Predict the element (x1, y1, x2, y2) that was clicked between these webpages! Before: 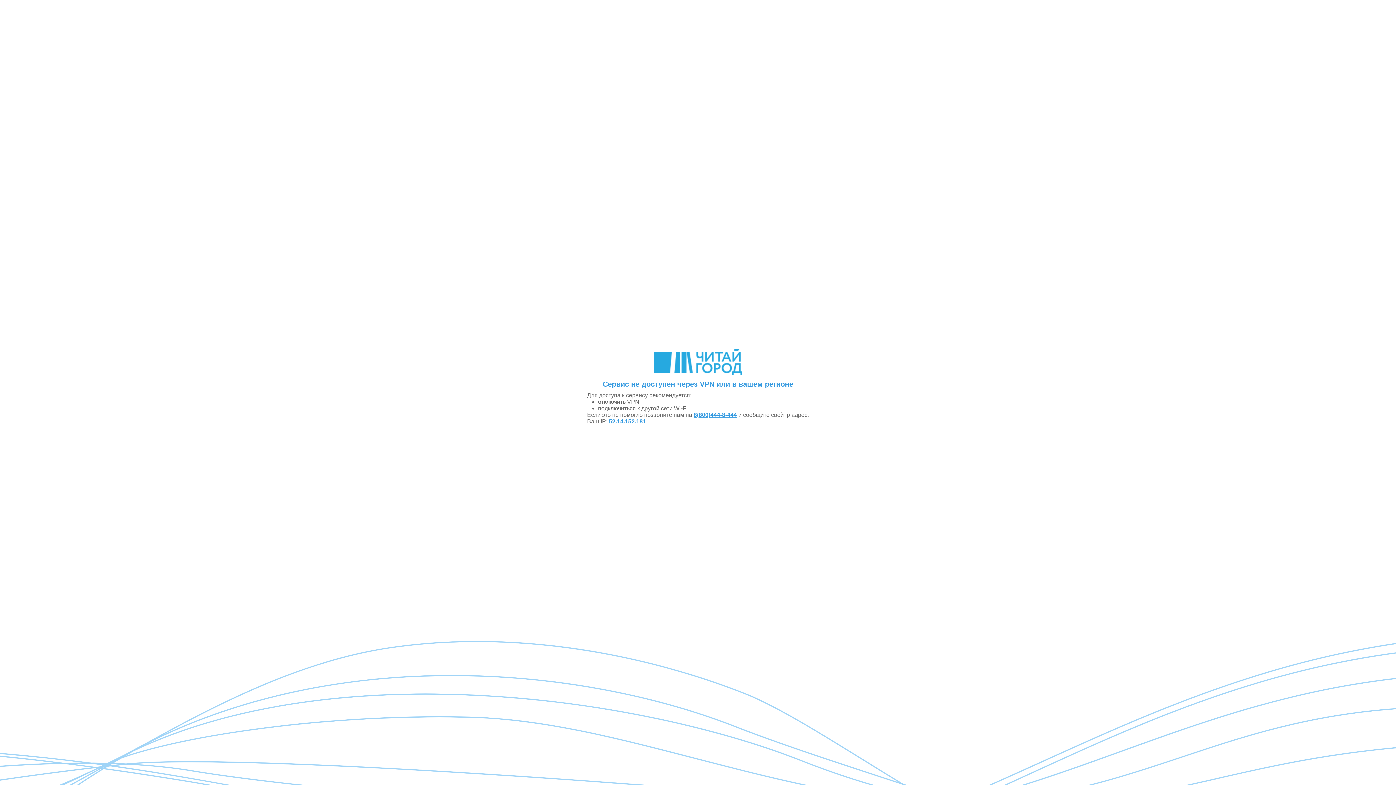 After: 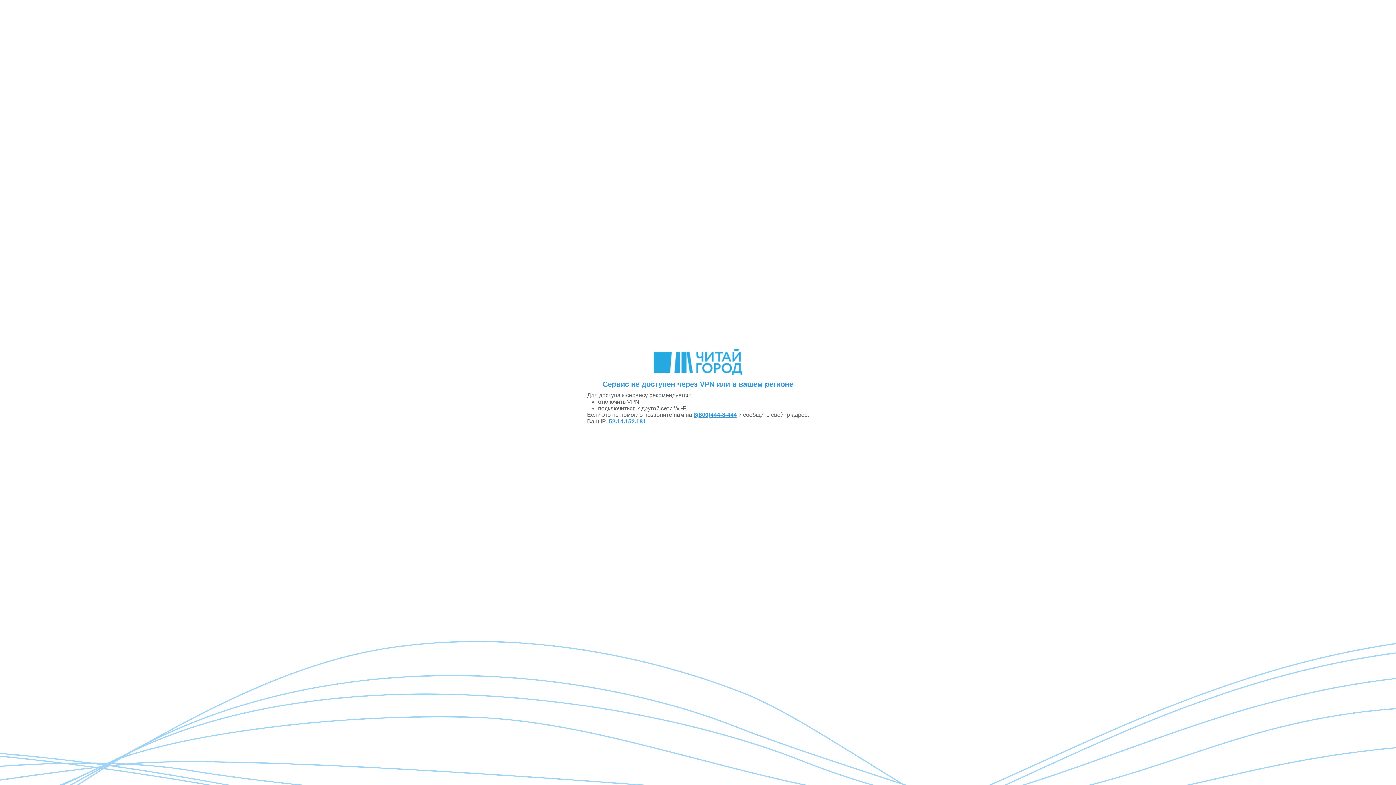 Action: bbox: (693, 412, 737, 418) label: 8(800)444-8-444